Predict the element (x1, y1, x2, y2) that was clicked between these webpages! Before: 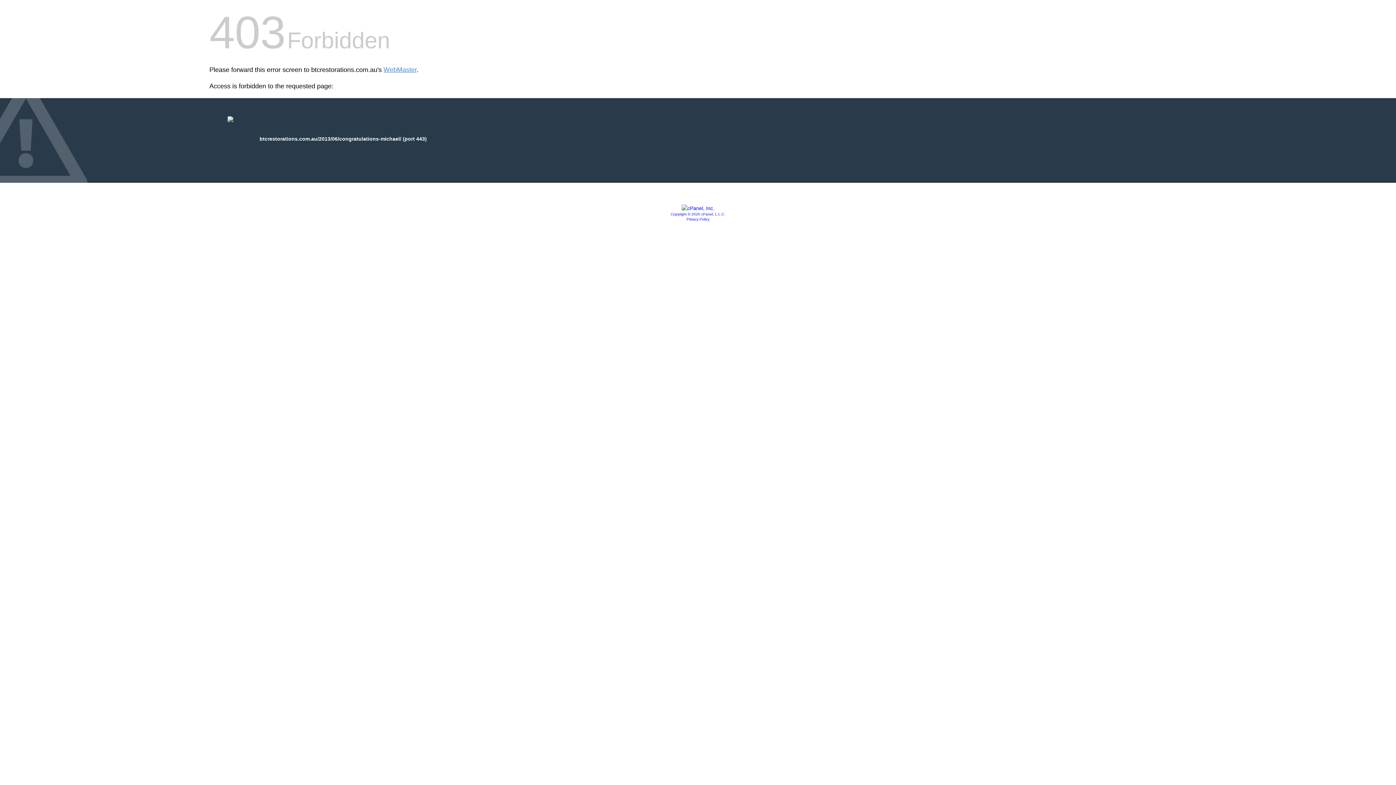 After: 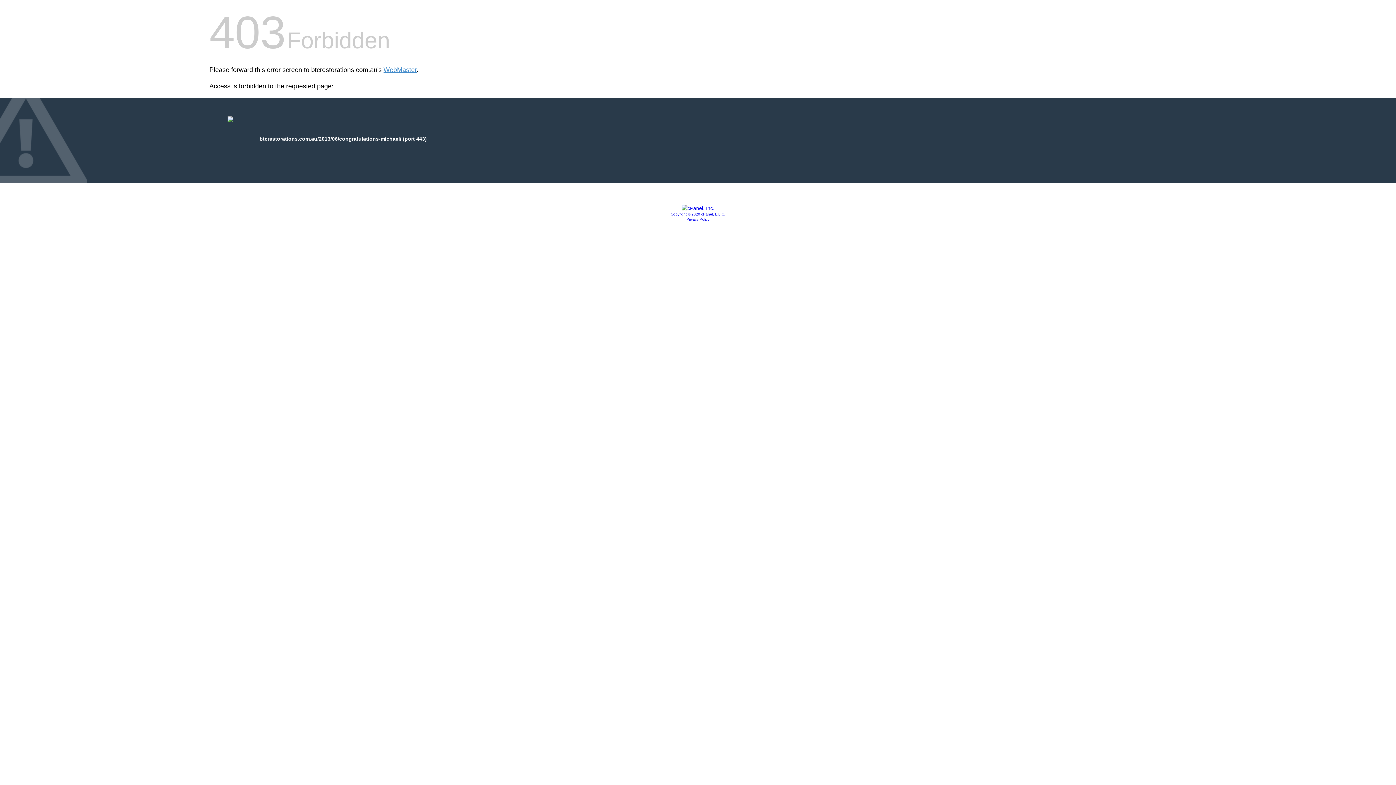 Action: bbox: (686, 217, 709, 221) label: Privacy Policy